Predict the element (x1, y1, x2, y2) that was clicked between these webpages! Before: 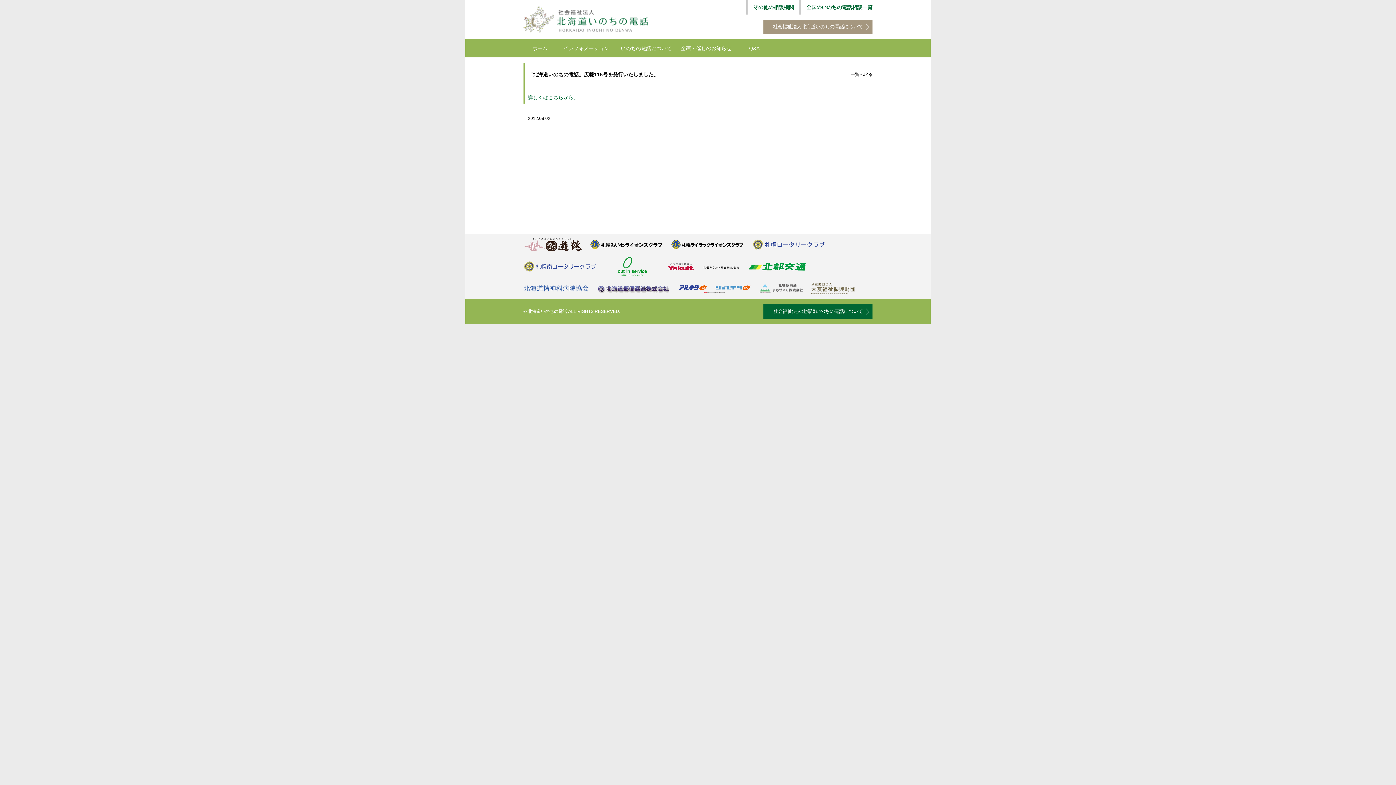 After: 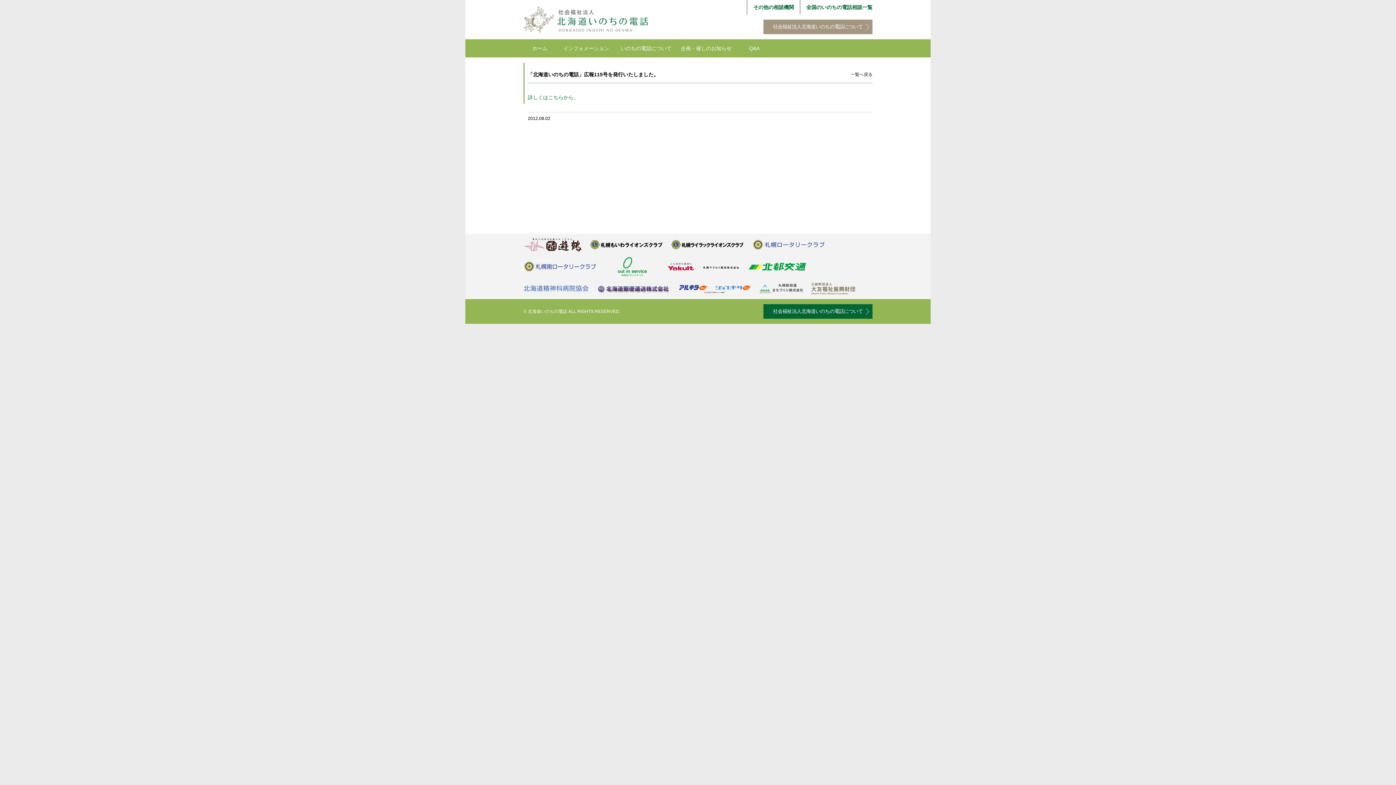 Action: bbox: (678, 285, 751, 290)